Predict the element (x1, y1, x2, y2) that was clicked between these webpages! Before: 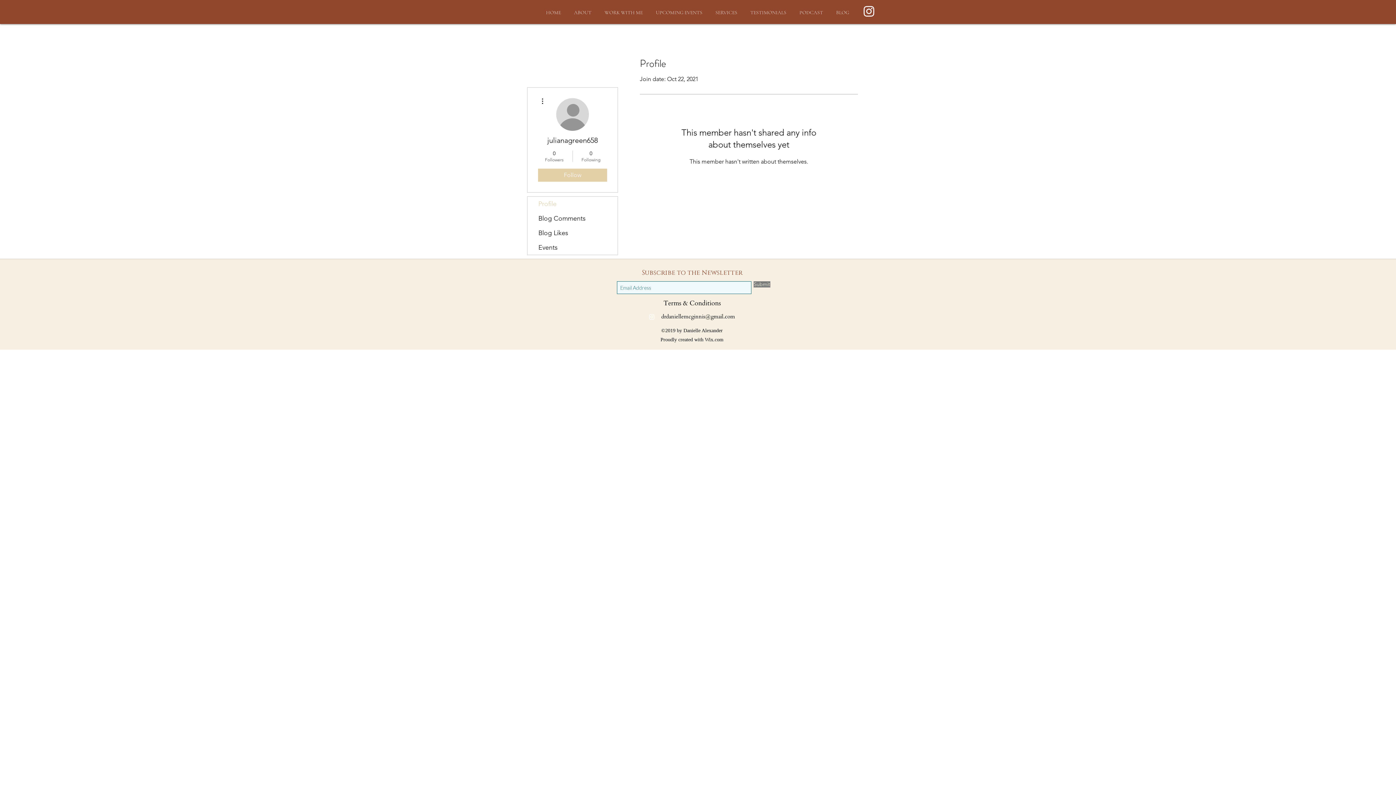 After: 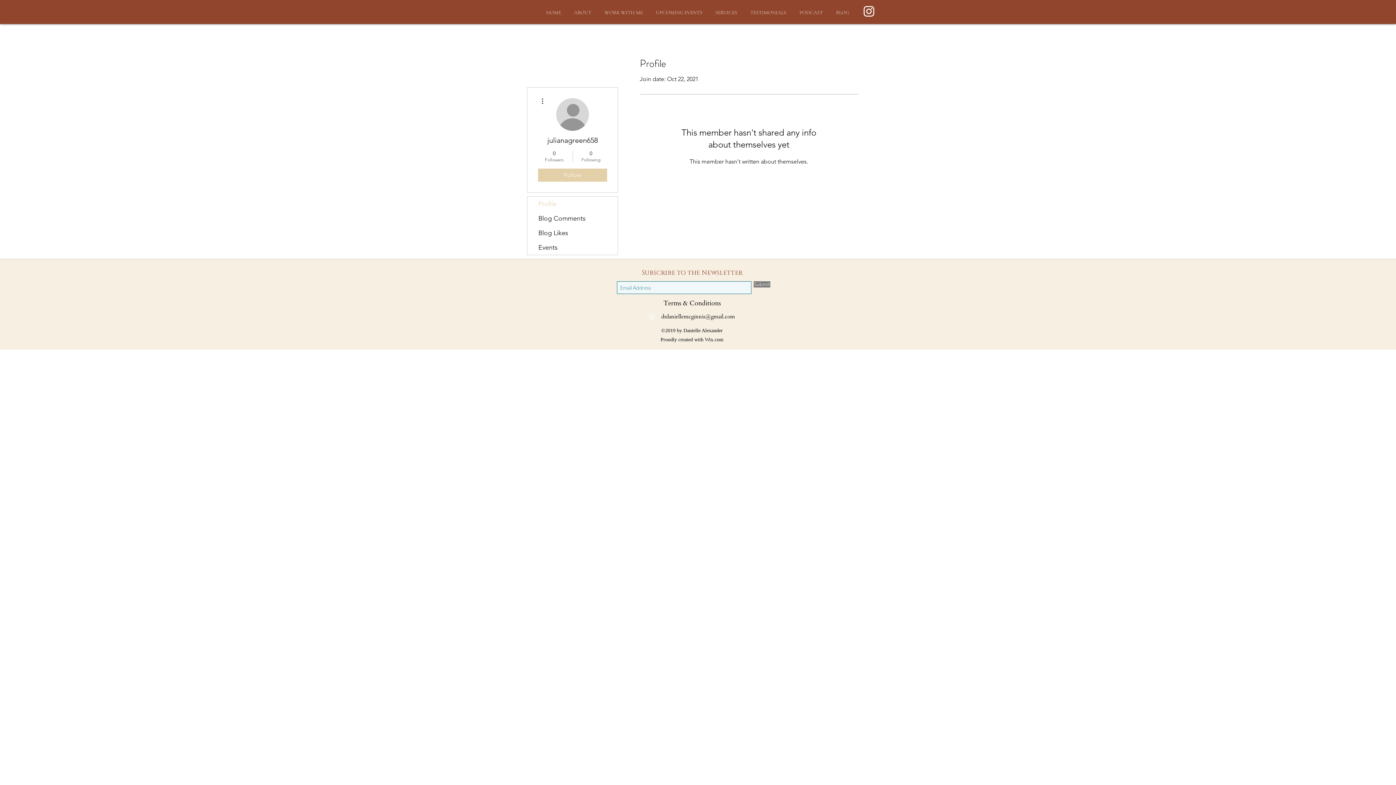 Action: bbox: (527, 196, 617, 211) label: Profile